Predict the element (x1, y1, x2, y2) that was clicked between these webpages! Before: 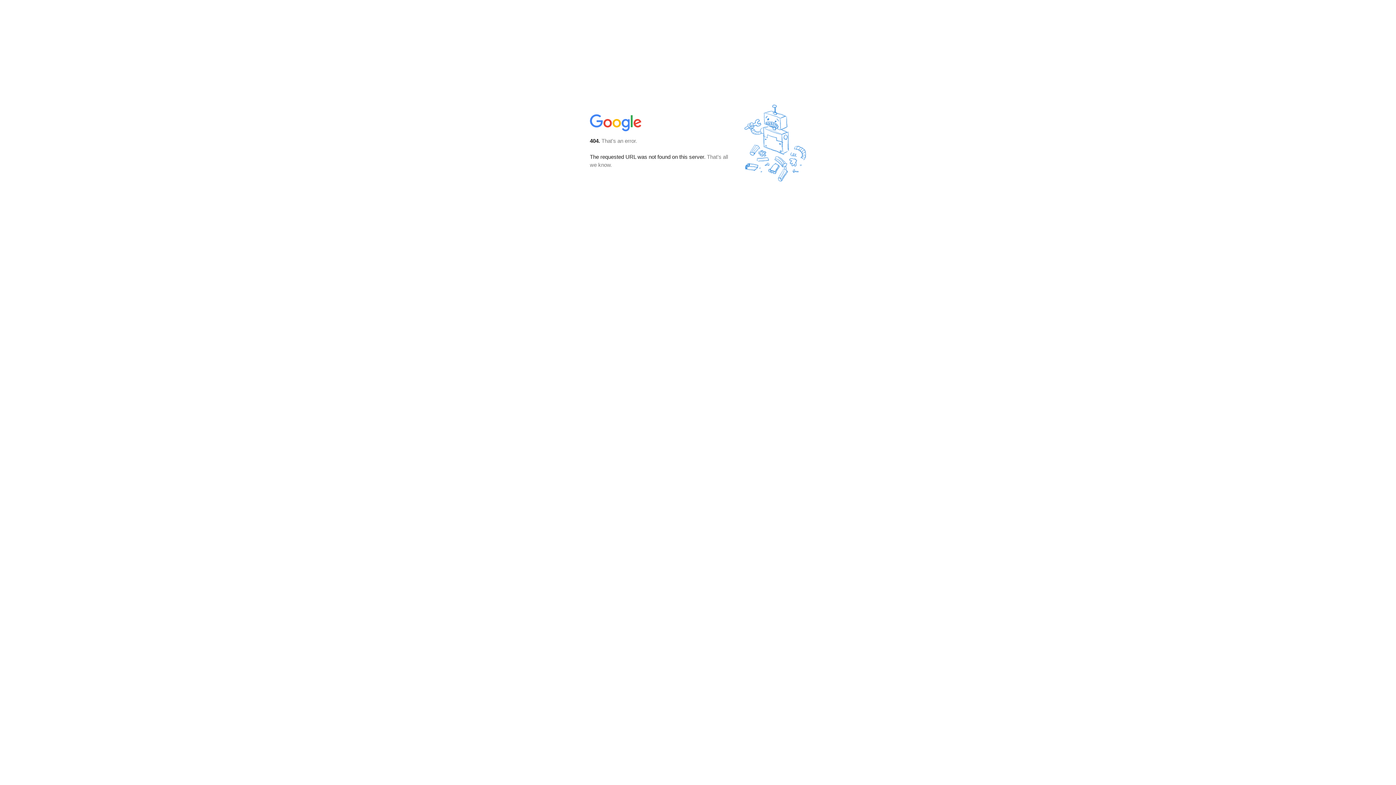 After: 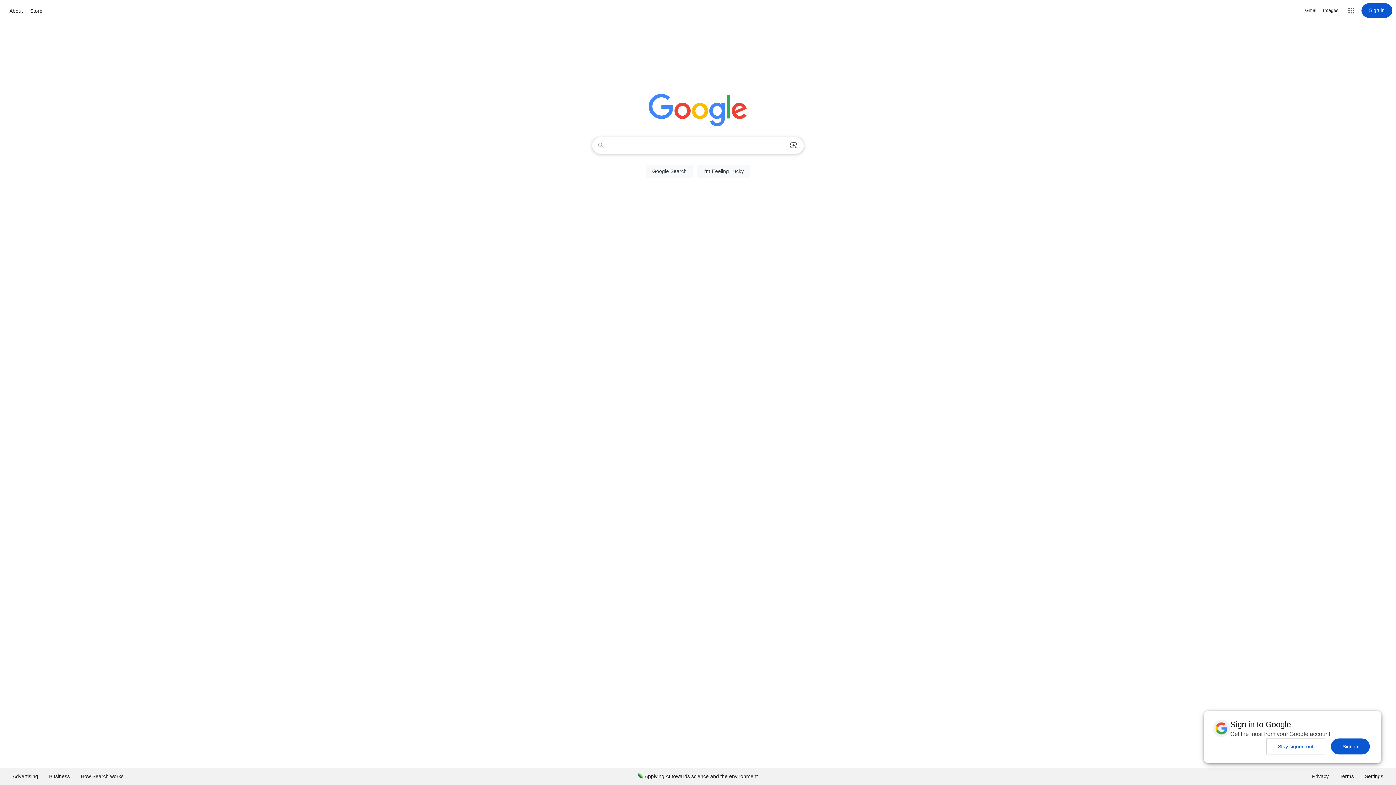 Action: bbox: (590, 127, 642, 134)